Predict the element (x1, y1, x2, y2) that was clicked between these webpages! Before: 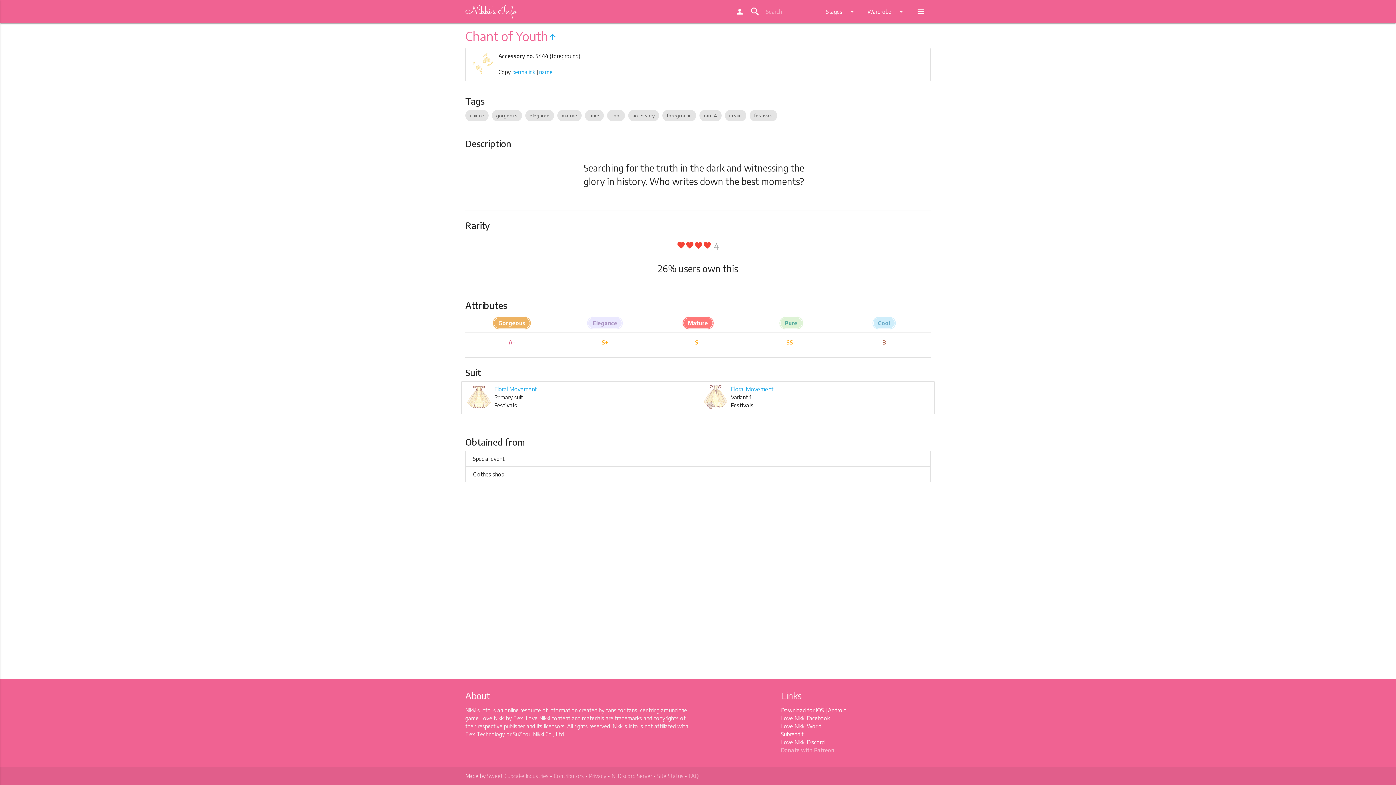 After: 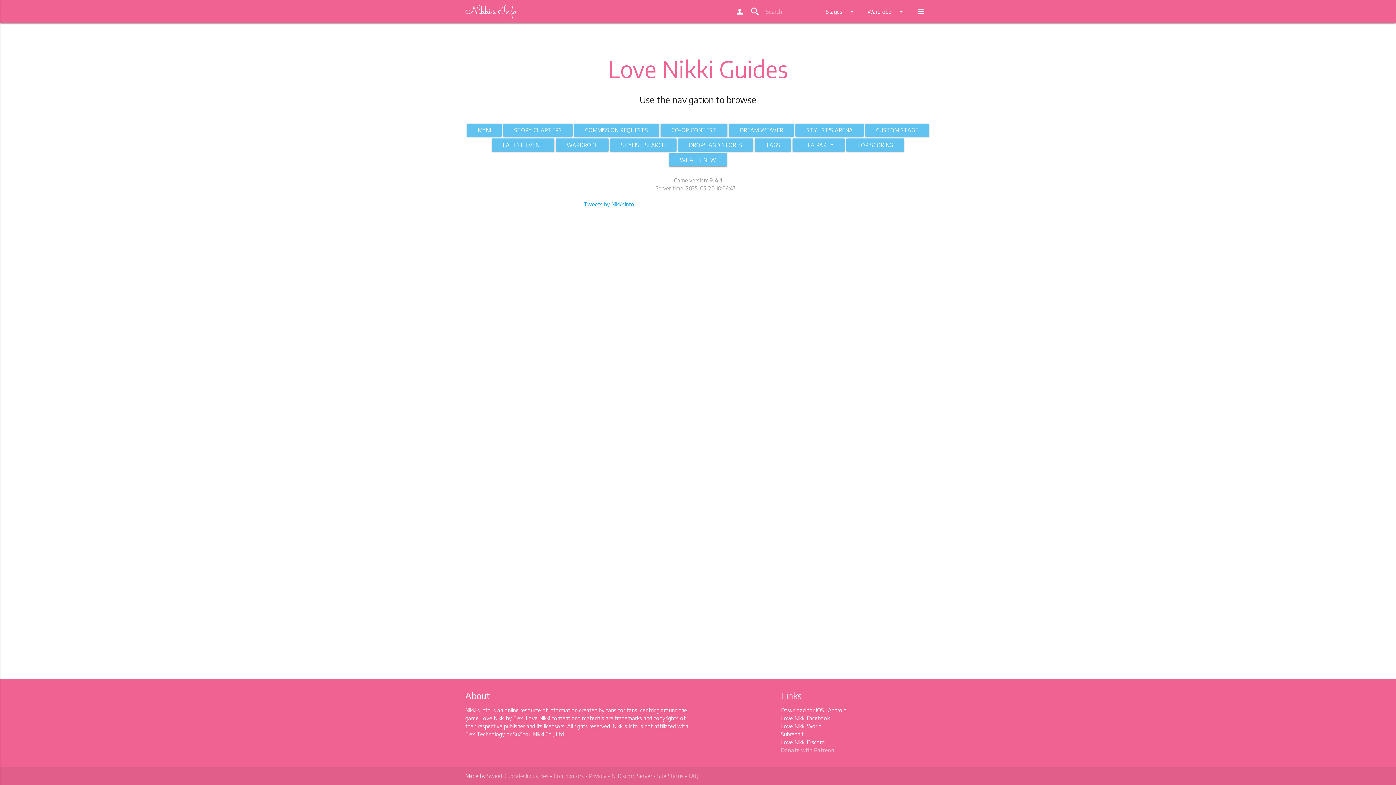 Action: label: Nikki's Info bbox: (465, 0, 516, 23)